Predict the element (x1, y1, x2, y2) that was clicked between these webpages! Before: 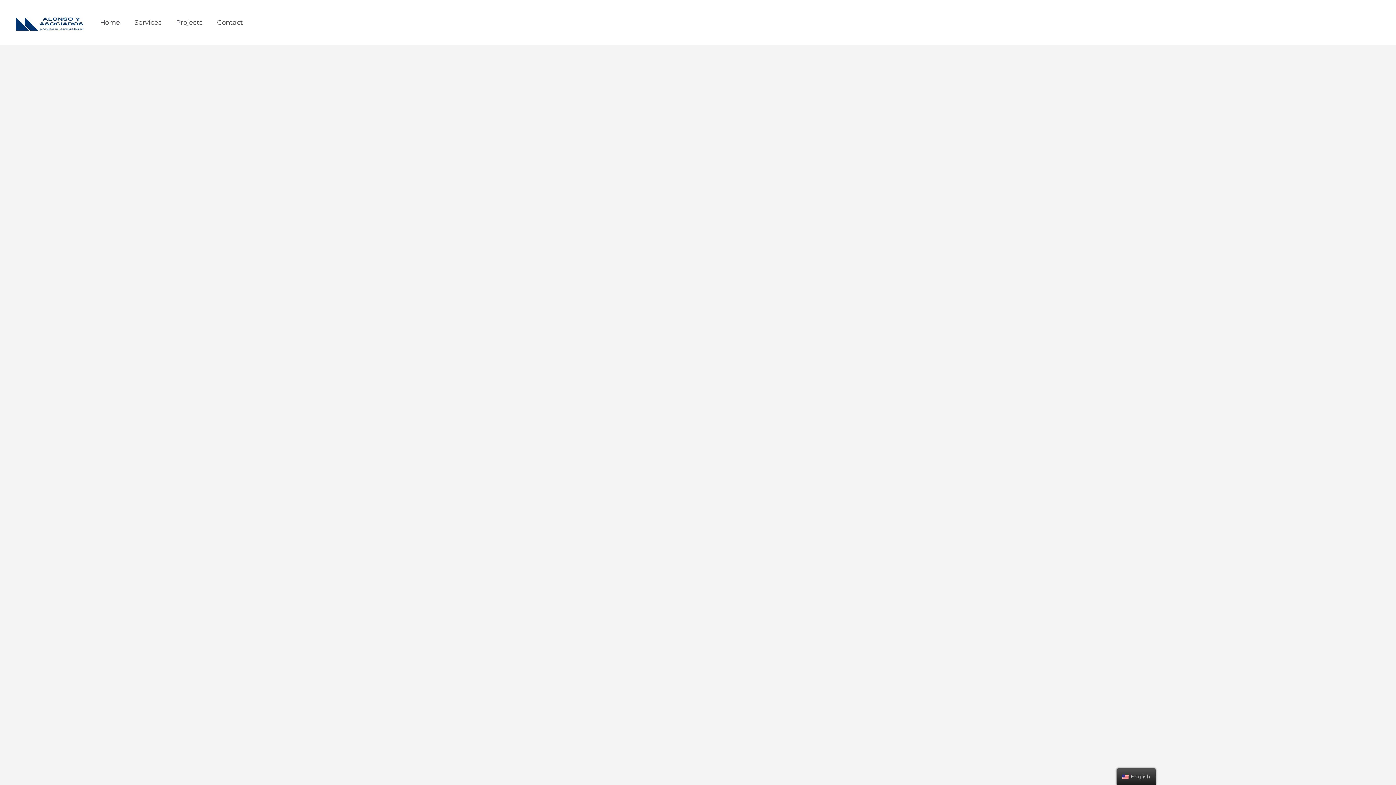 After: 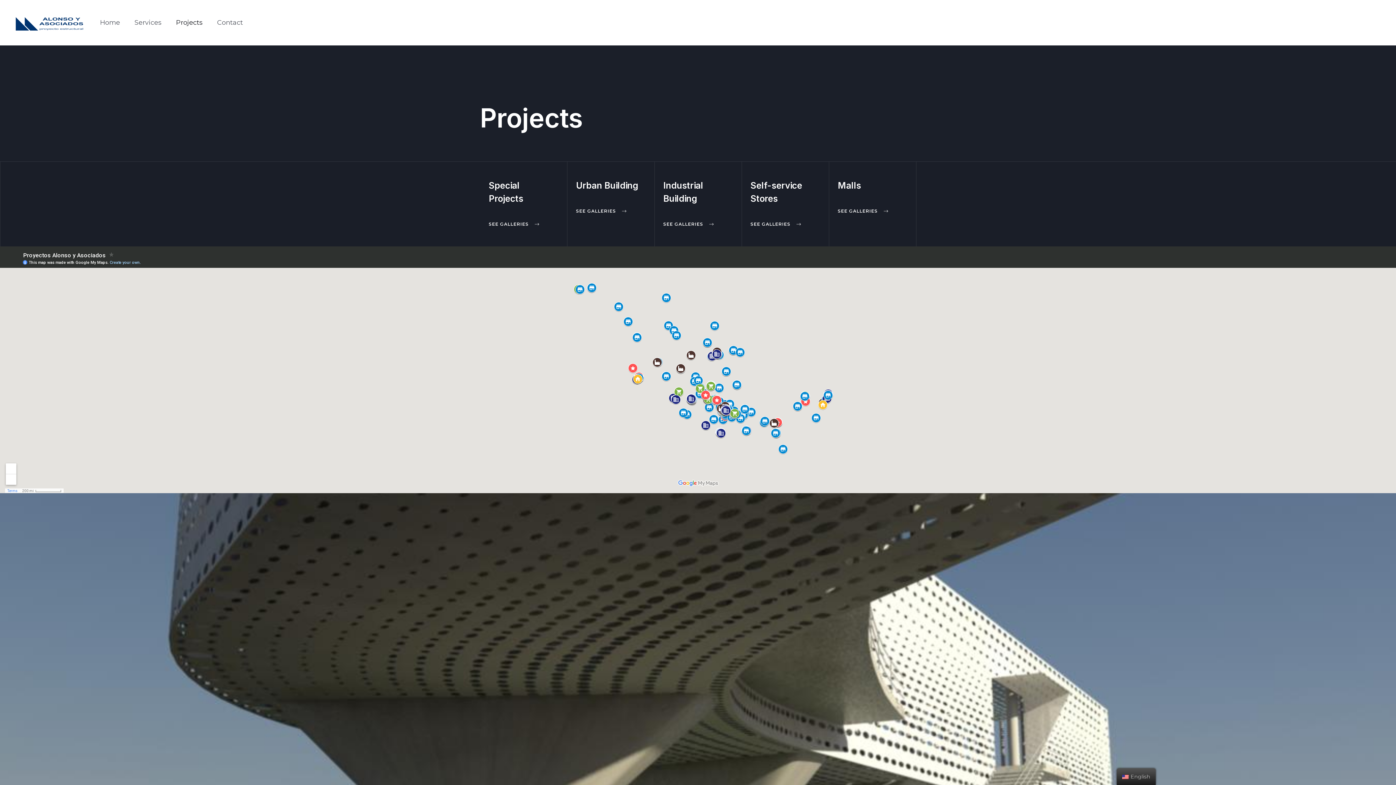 Action: label: Projects bbox: (168, 9, 209, 35)